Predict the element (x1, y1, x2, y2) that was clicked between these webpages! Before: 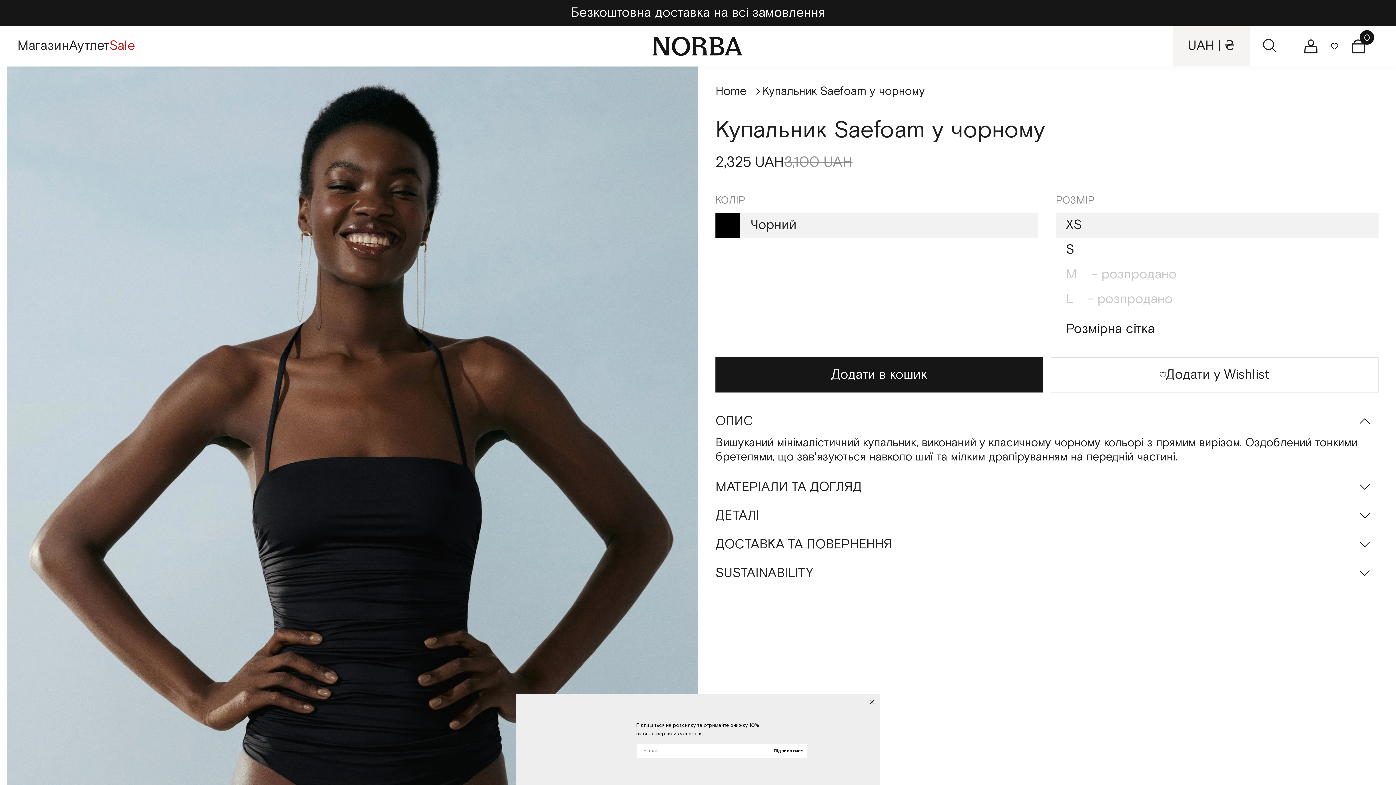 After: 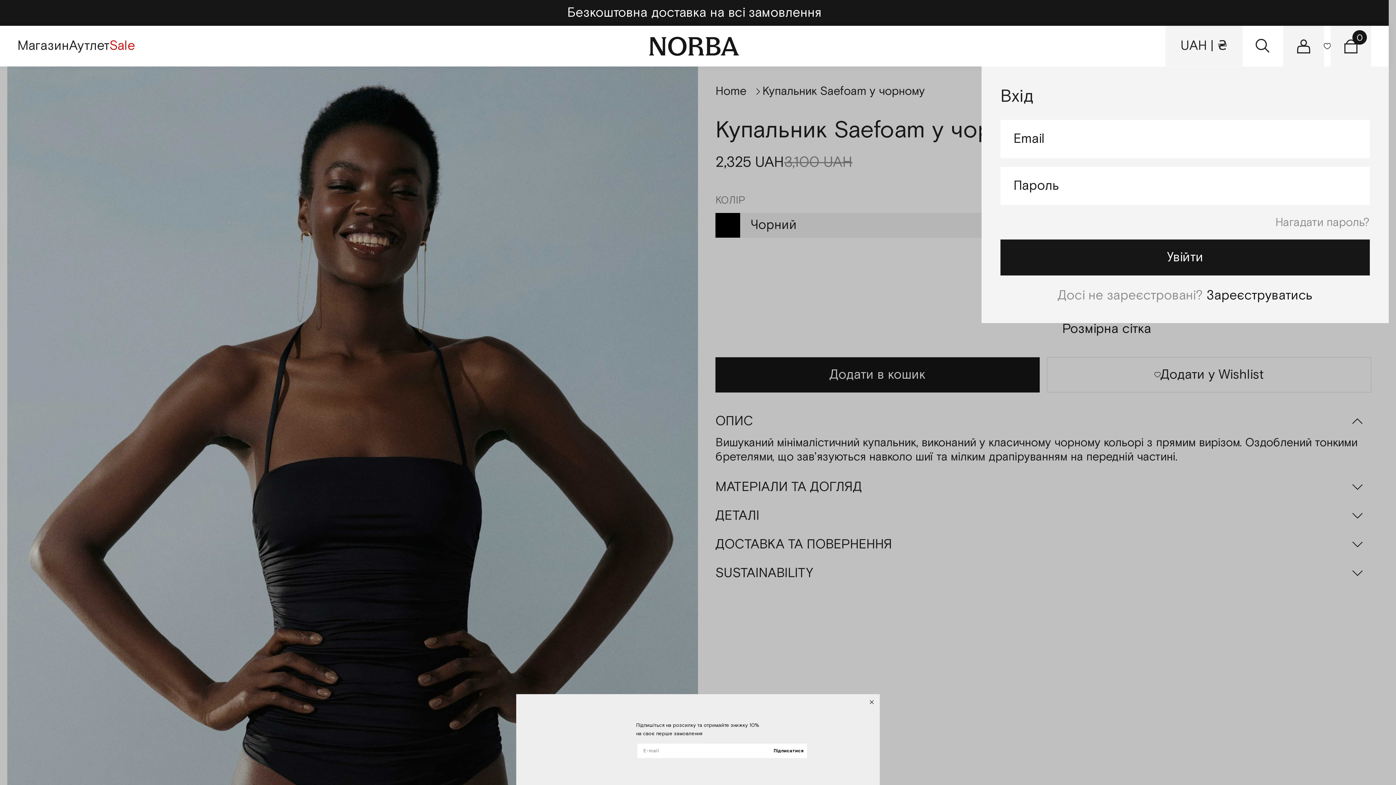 Action: bbox: (1331, 42, 1338, 49) label: Wishlist